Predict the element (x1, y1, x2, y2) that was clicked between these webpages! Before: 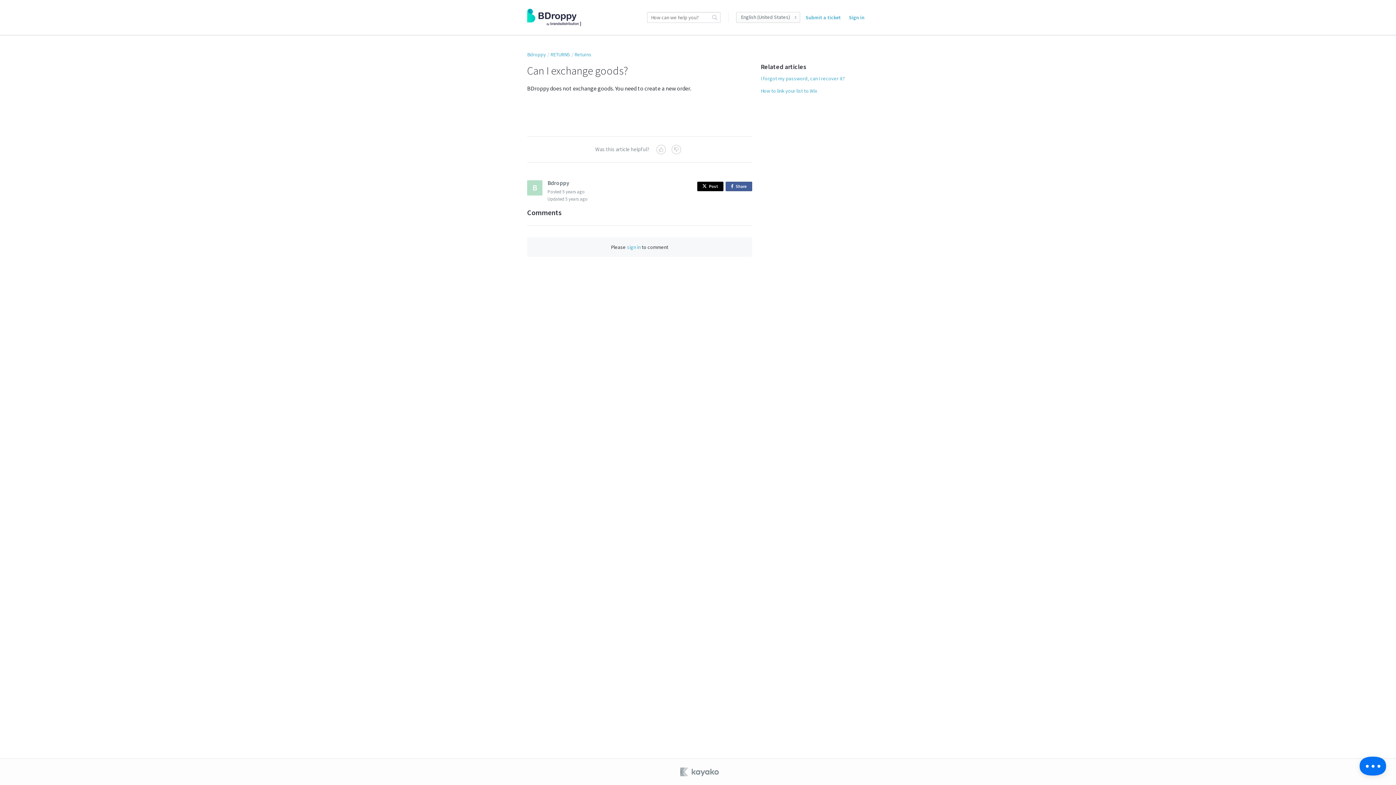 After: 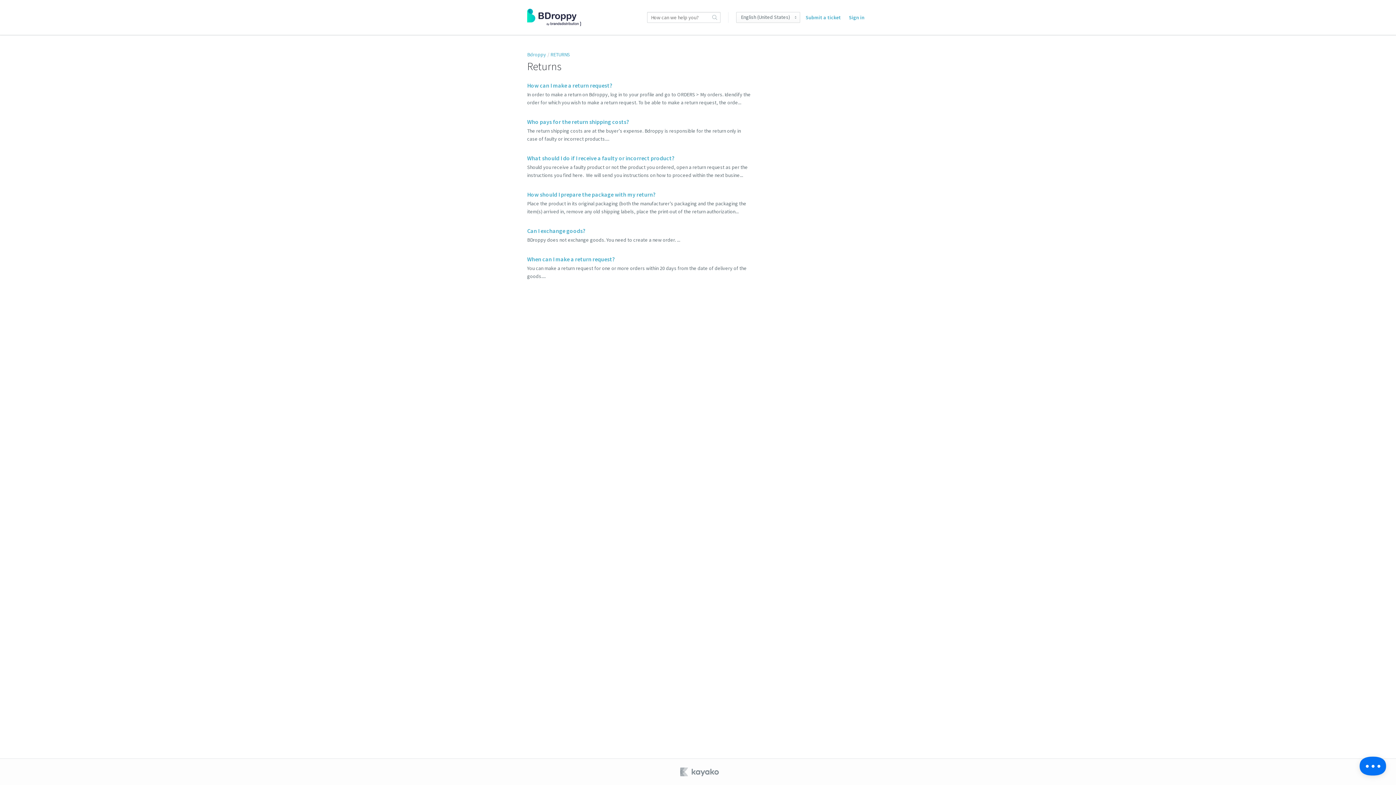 Action: label: Returns bbox: (574, 51, 591, 57)